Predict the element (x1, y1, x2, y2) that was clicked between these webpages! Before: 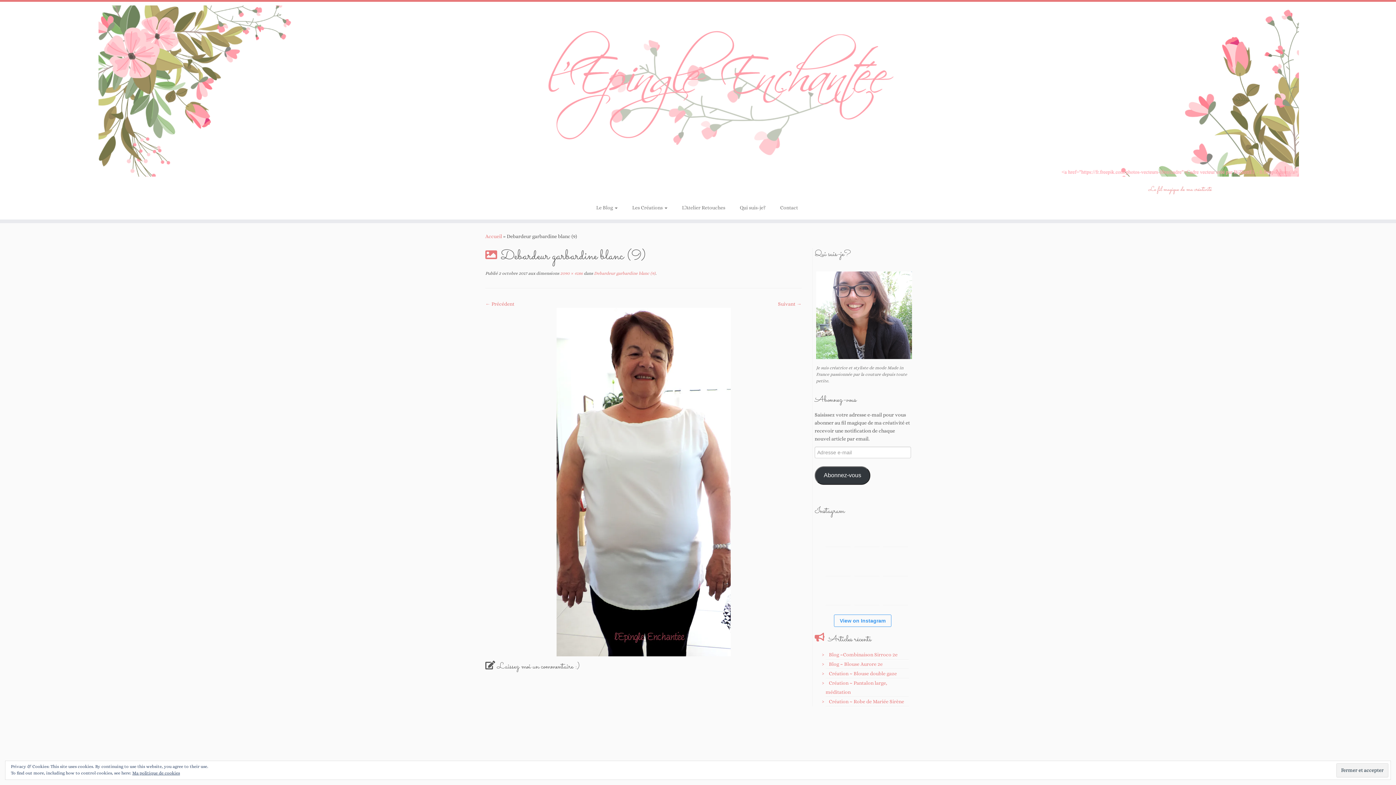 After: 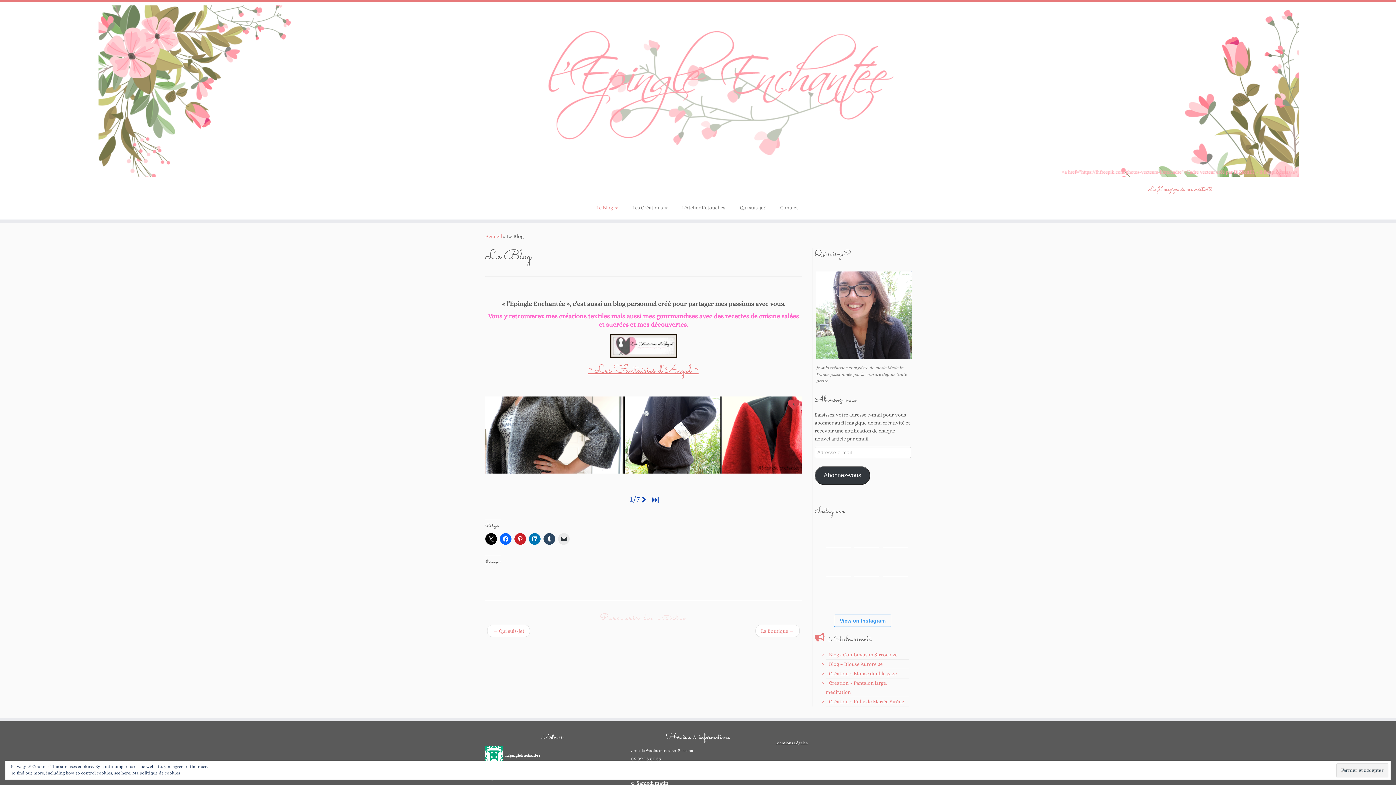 Action: bbox: (589, 201, 625, 213) label: Le Blog 